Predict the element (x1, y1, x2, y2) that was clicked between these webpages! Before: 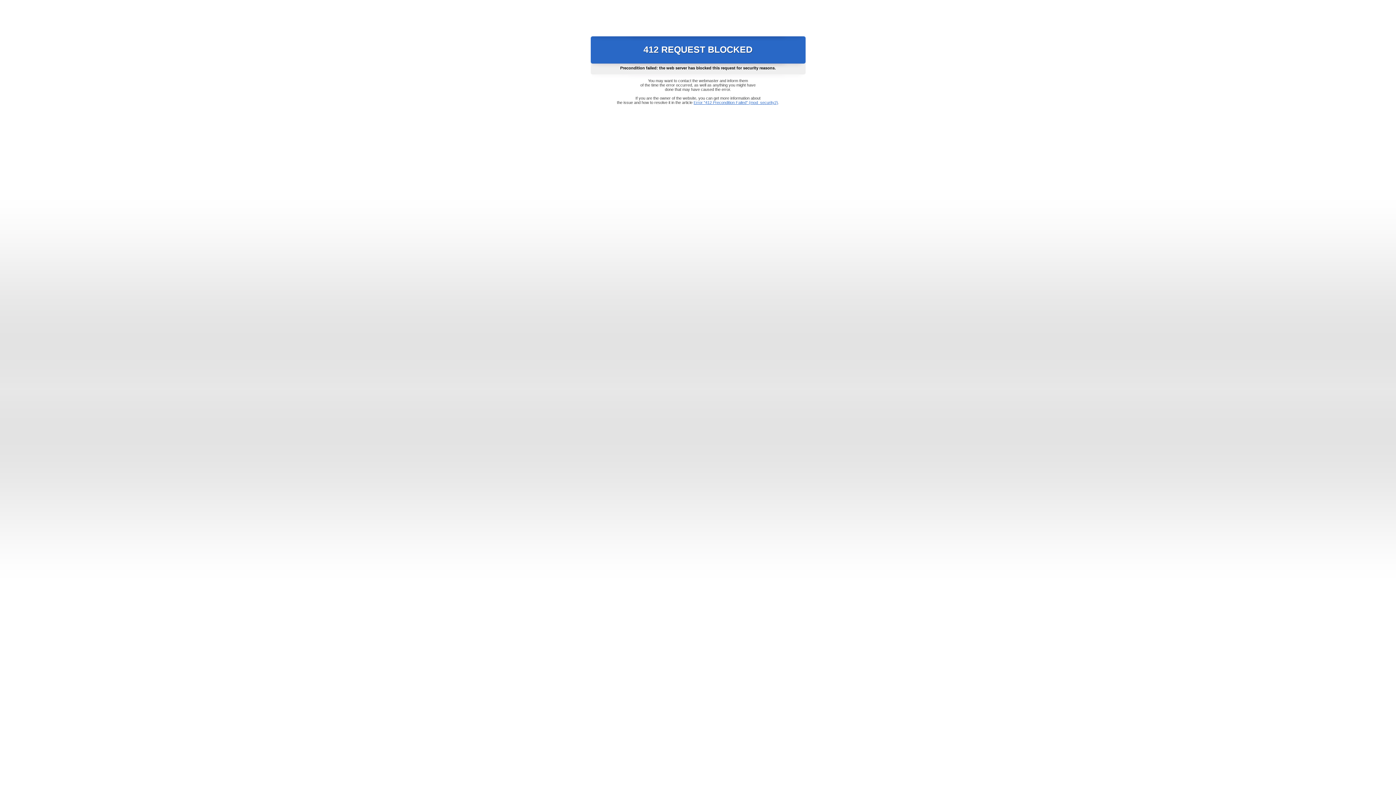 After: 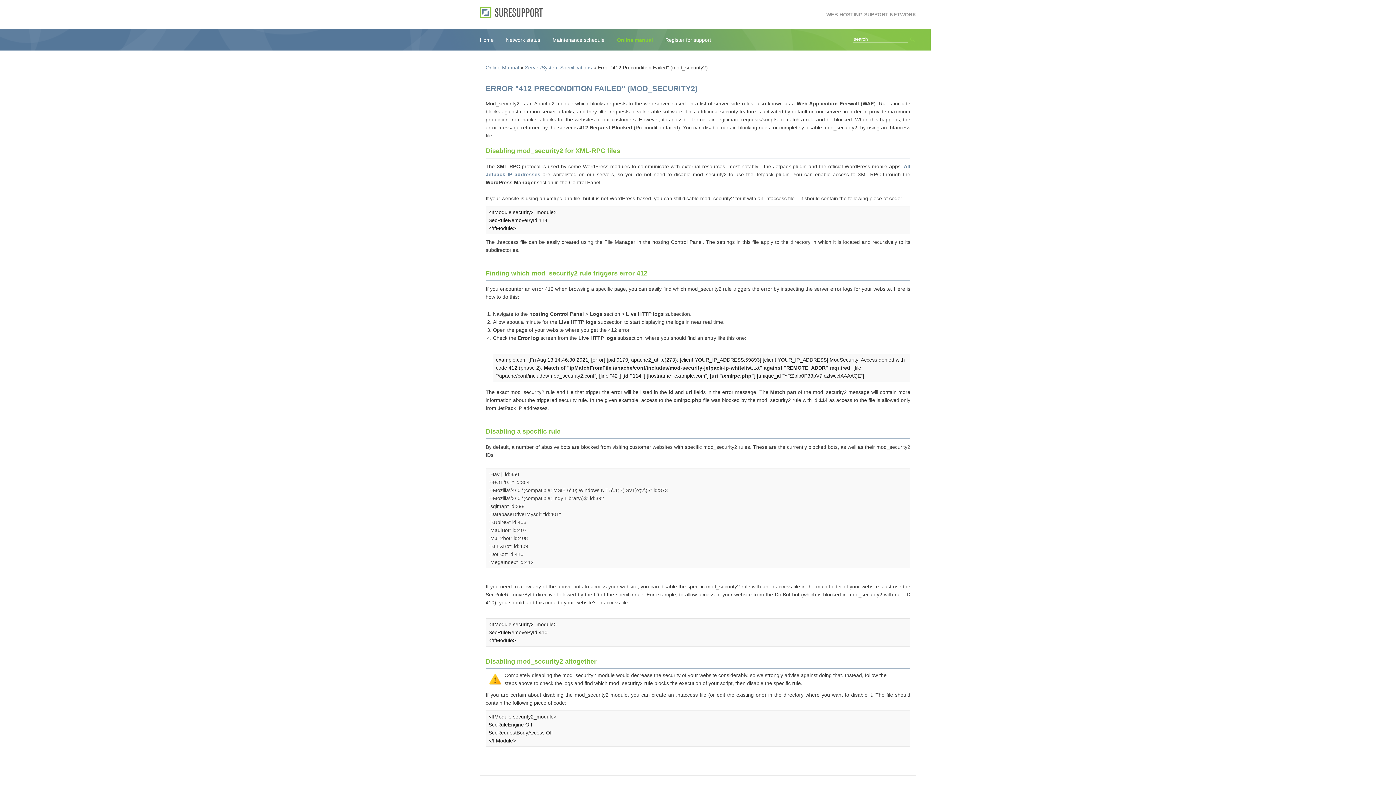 Action: bbox: (693, 100, 778, 104) label: Error "412 Precondition Failed" (mod_security2)